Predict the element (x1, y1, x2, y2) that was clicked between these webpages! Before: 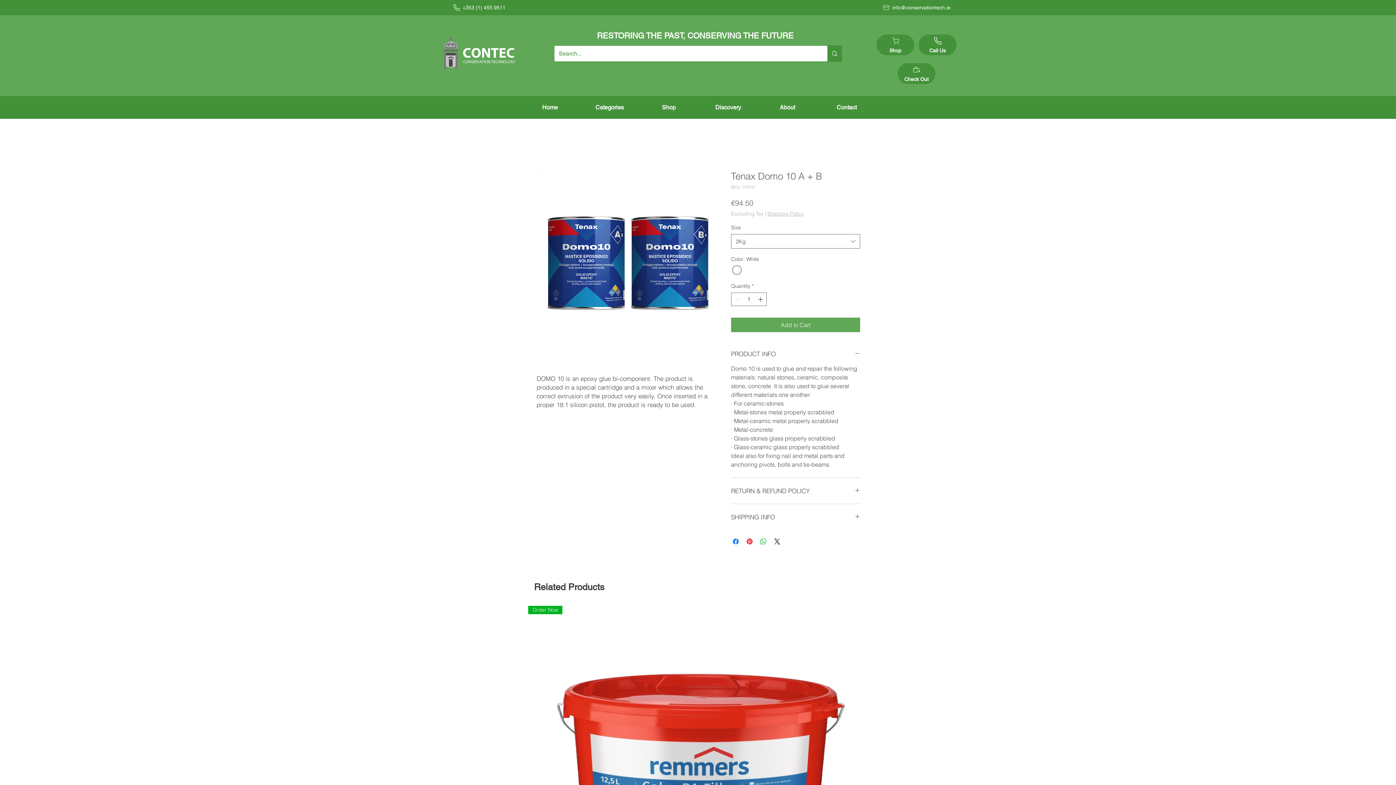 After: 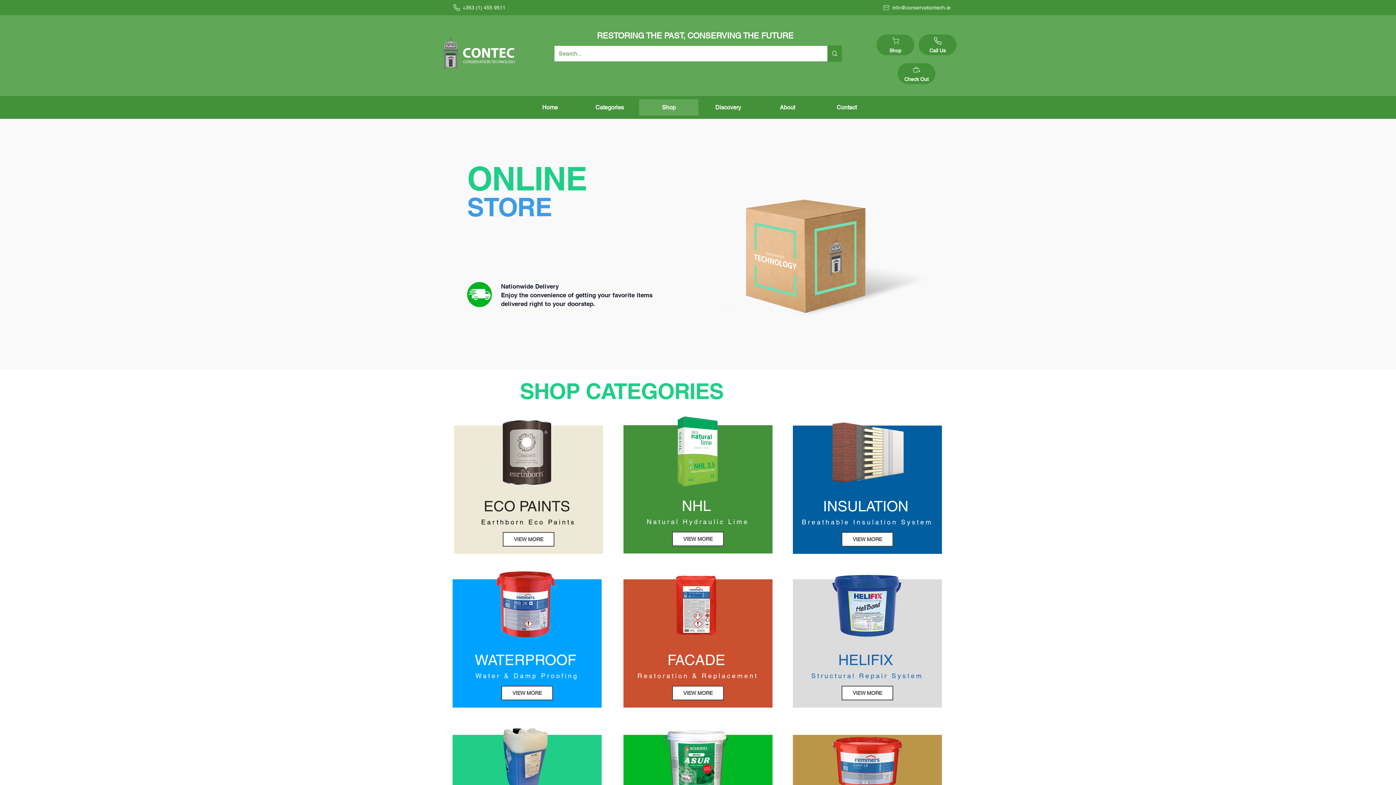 Action: bbox: (639, 99, 698, 115) label: Shop